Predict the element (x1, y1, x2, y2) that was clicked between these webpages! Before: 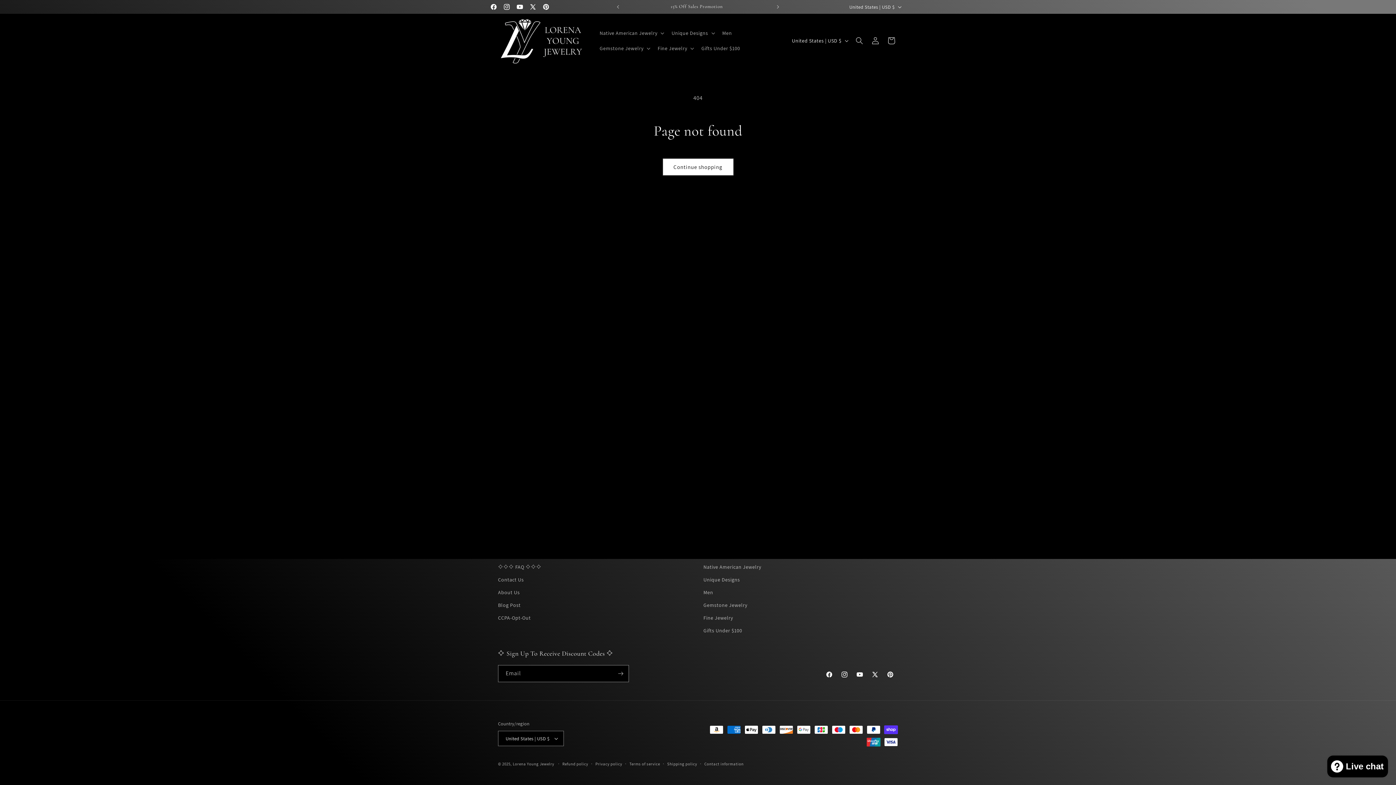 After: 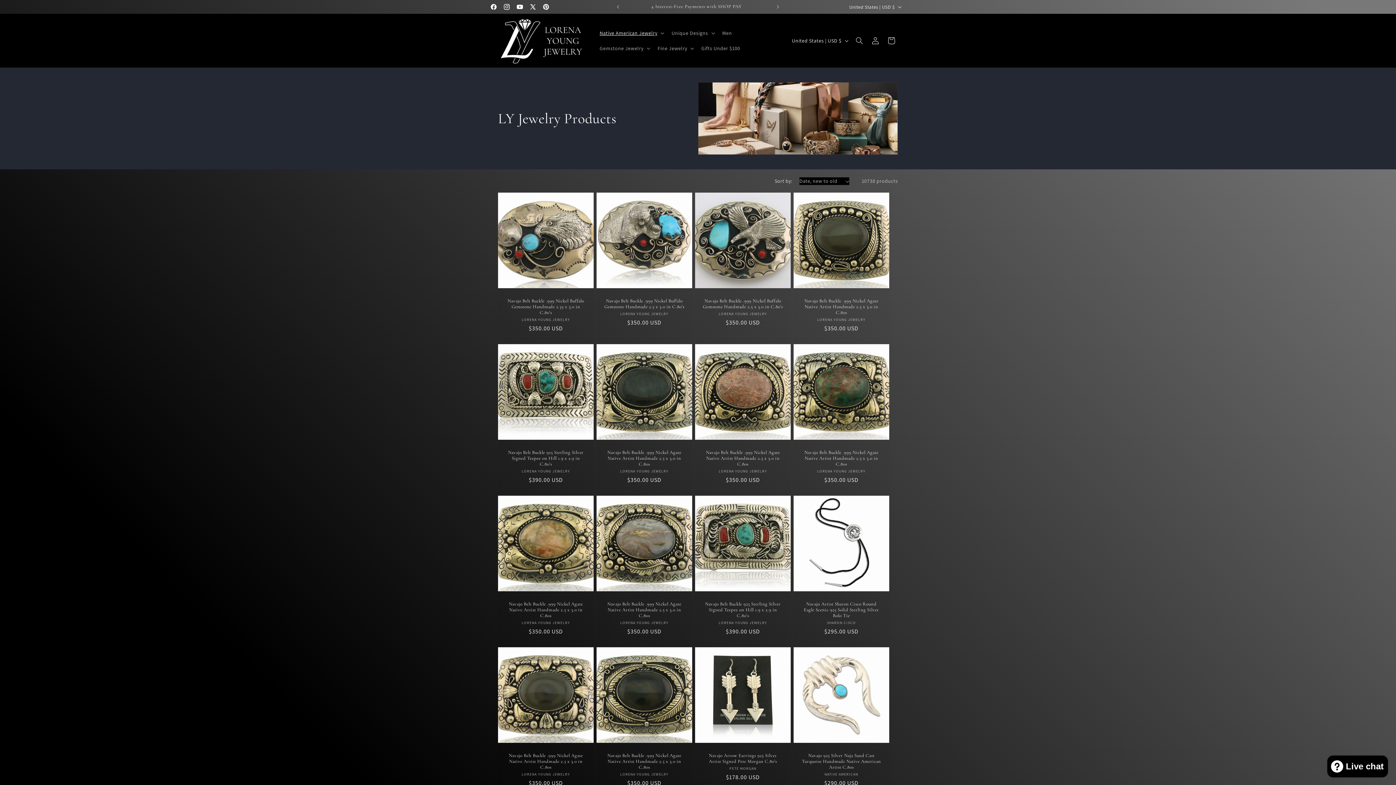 Action: label: Native American Jewelry bbox: (703, 562, 761, 573)